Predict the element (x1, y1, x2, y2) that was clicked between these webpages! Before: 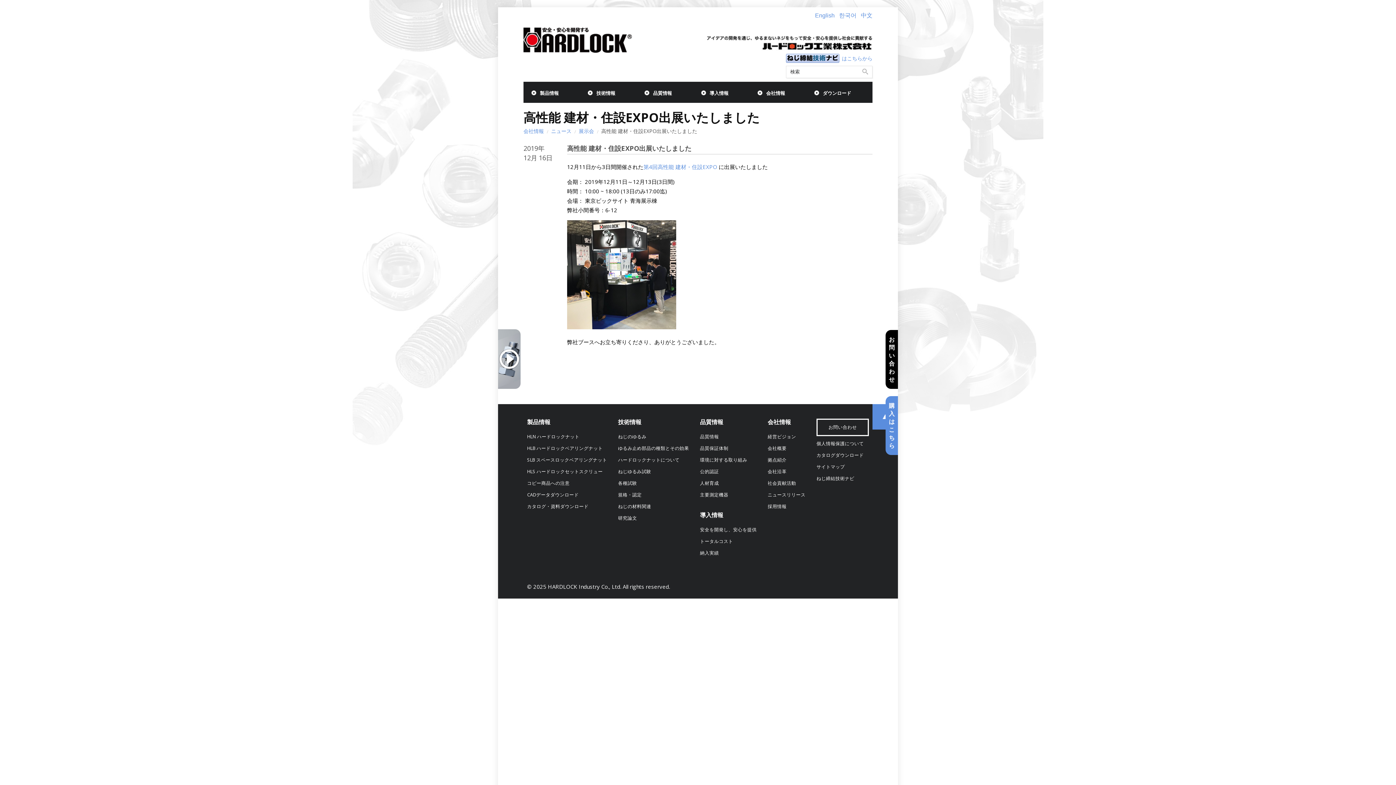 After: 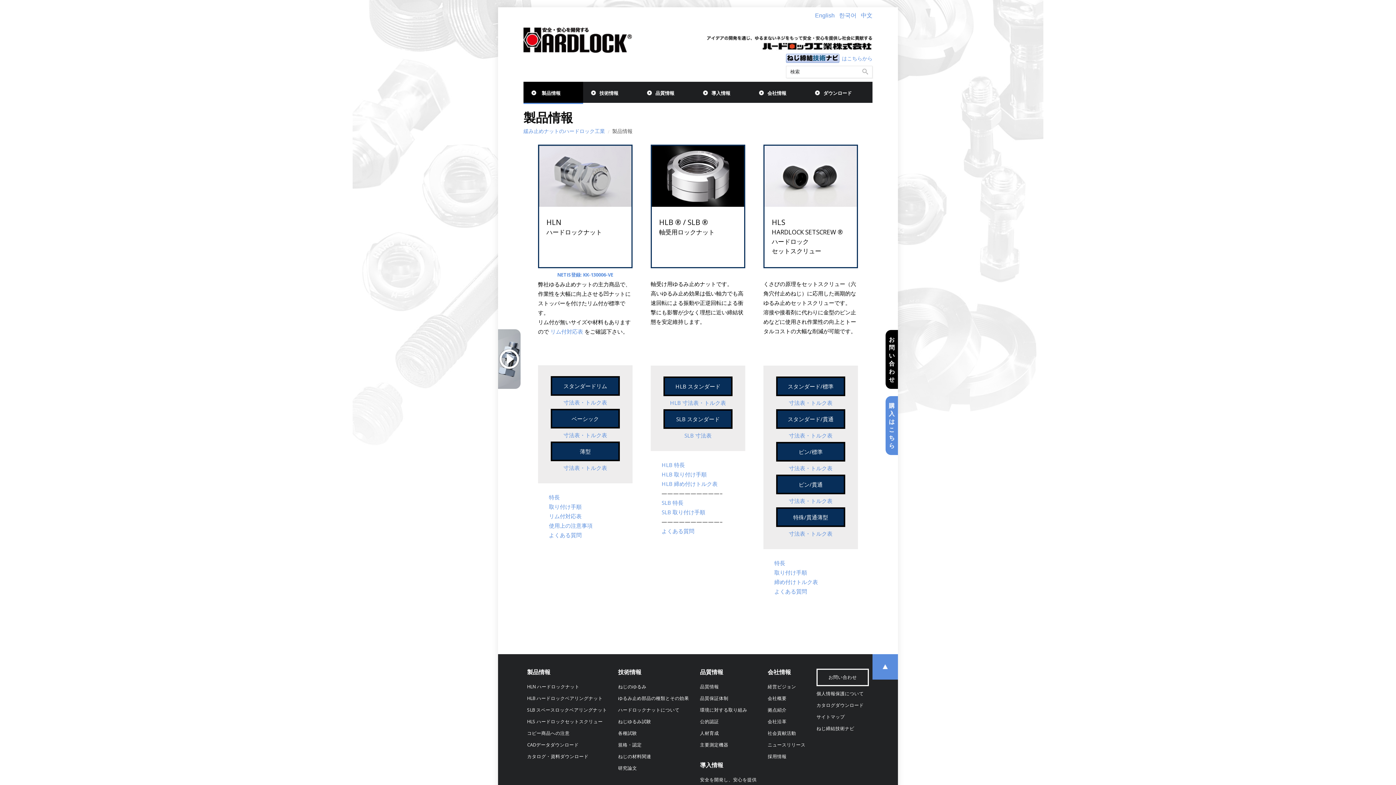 Action: bbox: (523, 81, 580, 103) label: 製品情報